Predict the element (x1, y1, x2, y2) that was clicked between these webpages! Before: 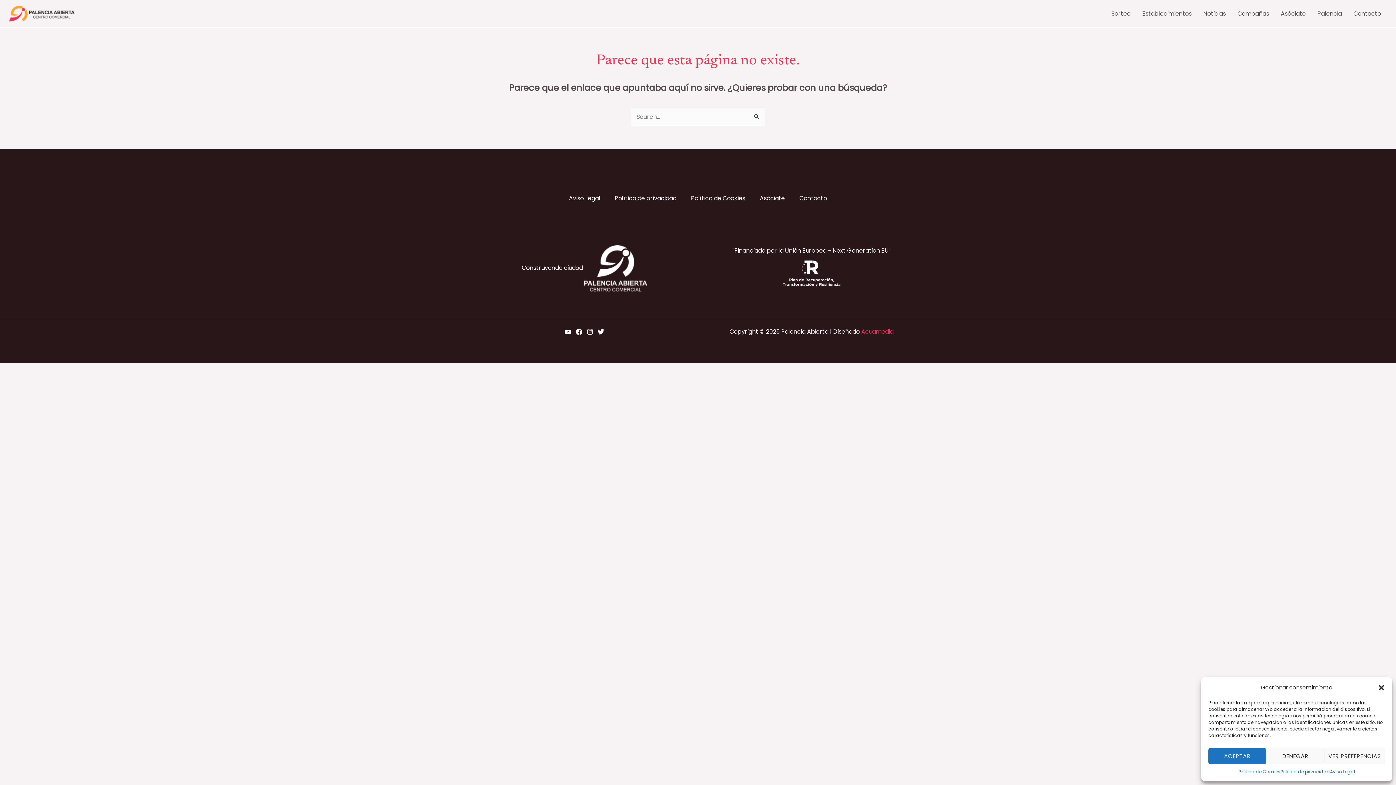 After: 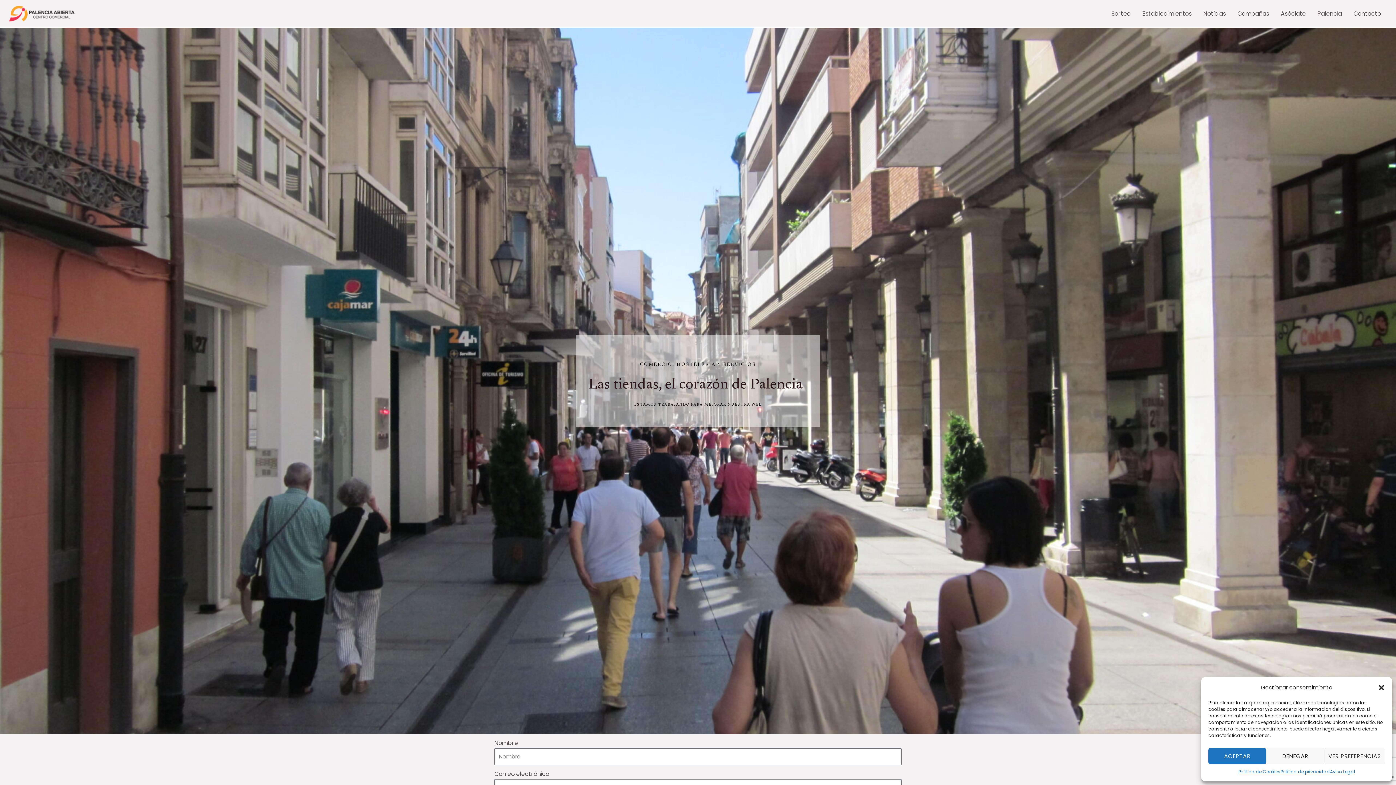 Action: bbox: (792, 185, 834, 210) label: Contacto